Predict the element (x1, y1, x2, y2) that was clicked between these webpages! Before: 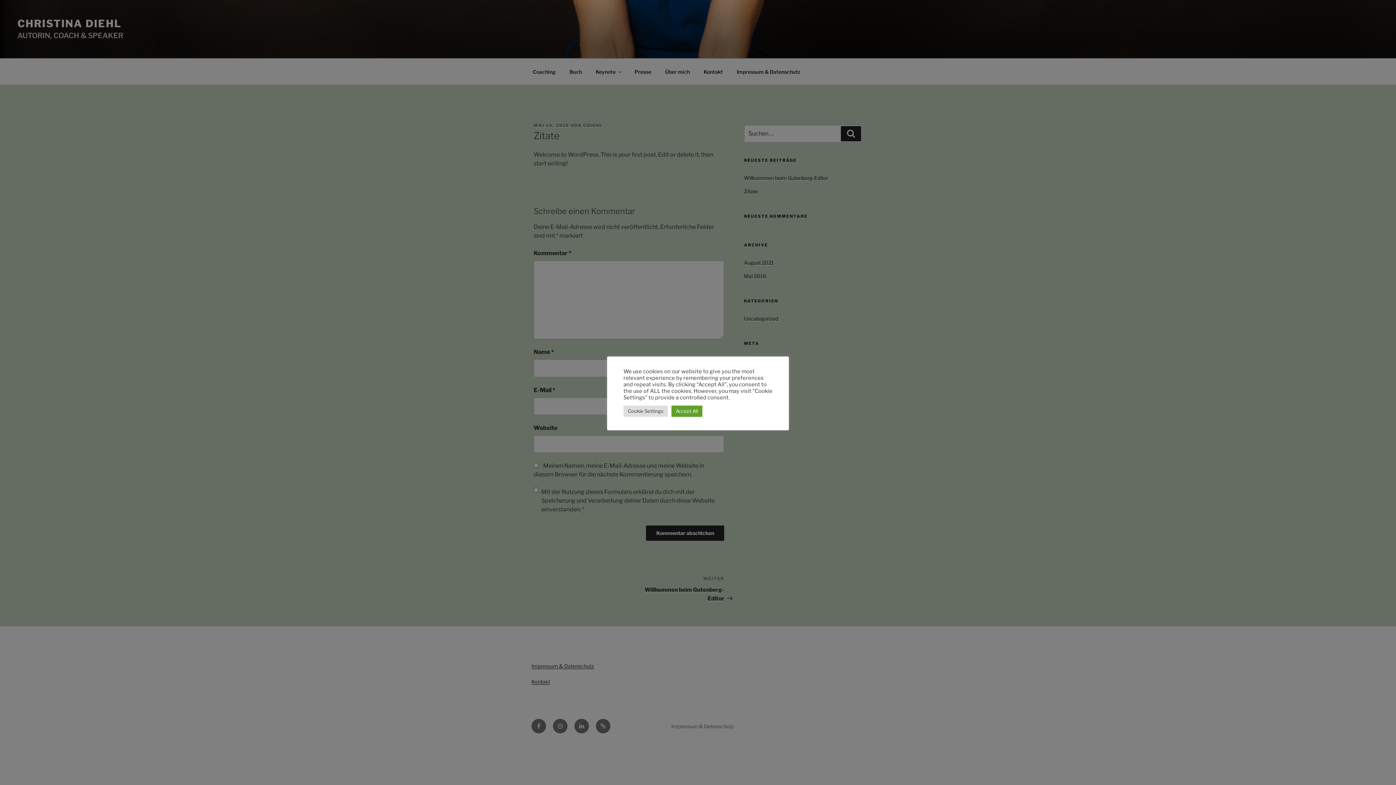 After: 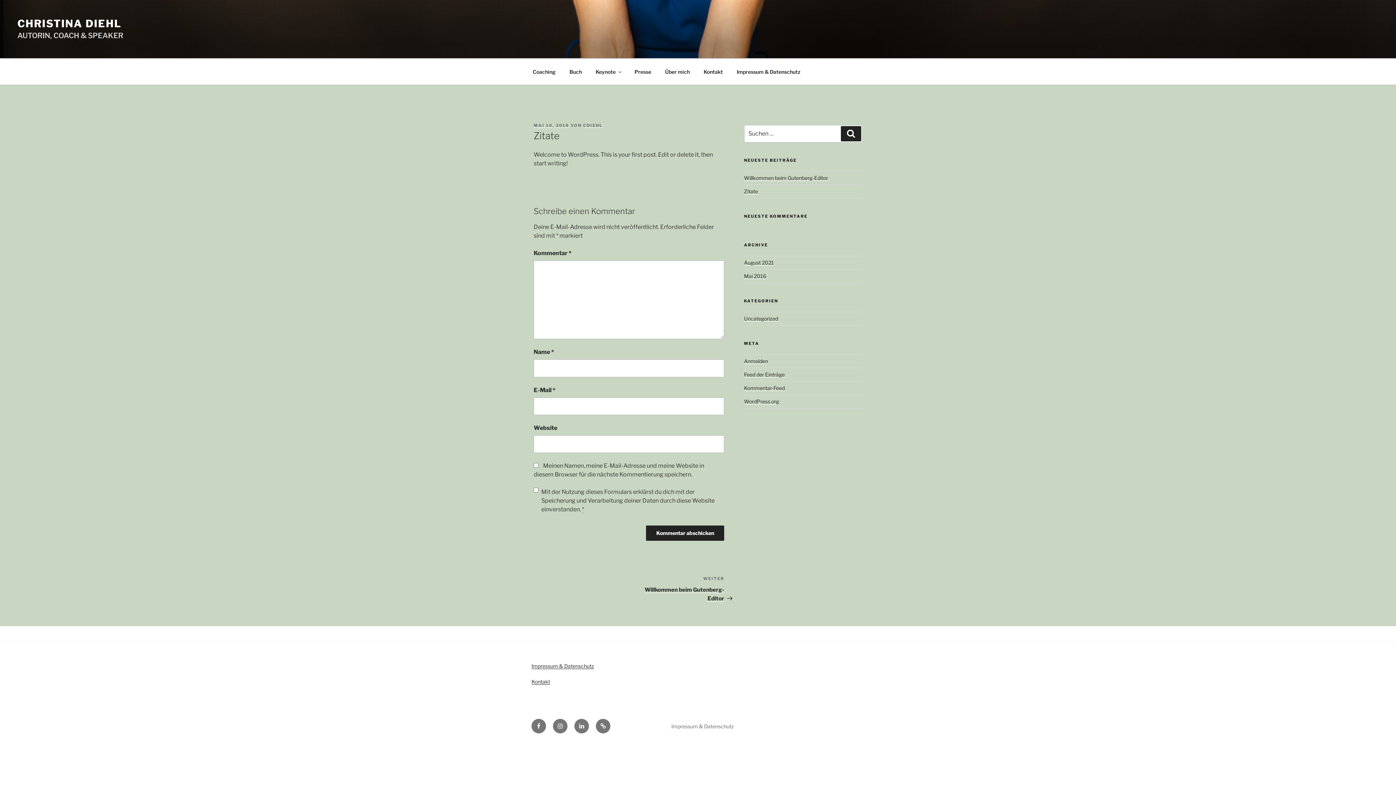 Action: label: Accept All bbox: (671, 405, 702, 416)